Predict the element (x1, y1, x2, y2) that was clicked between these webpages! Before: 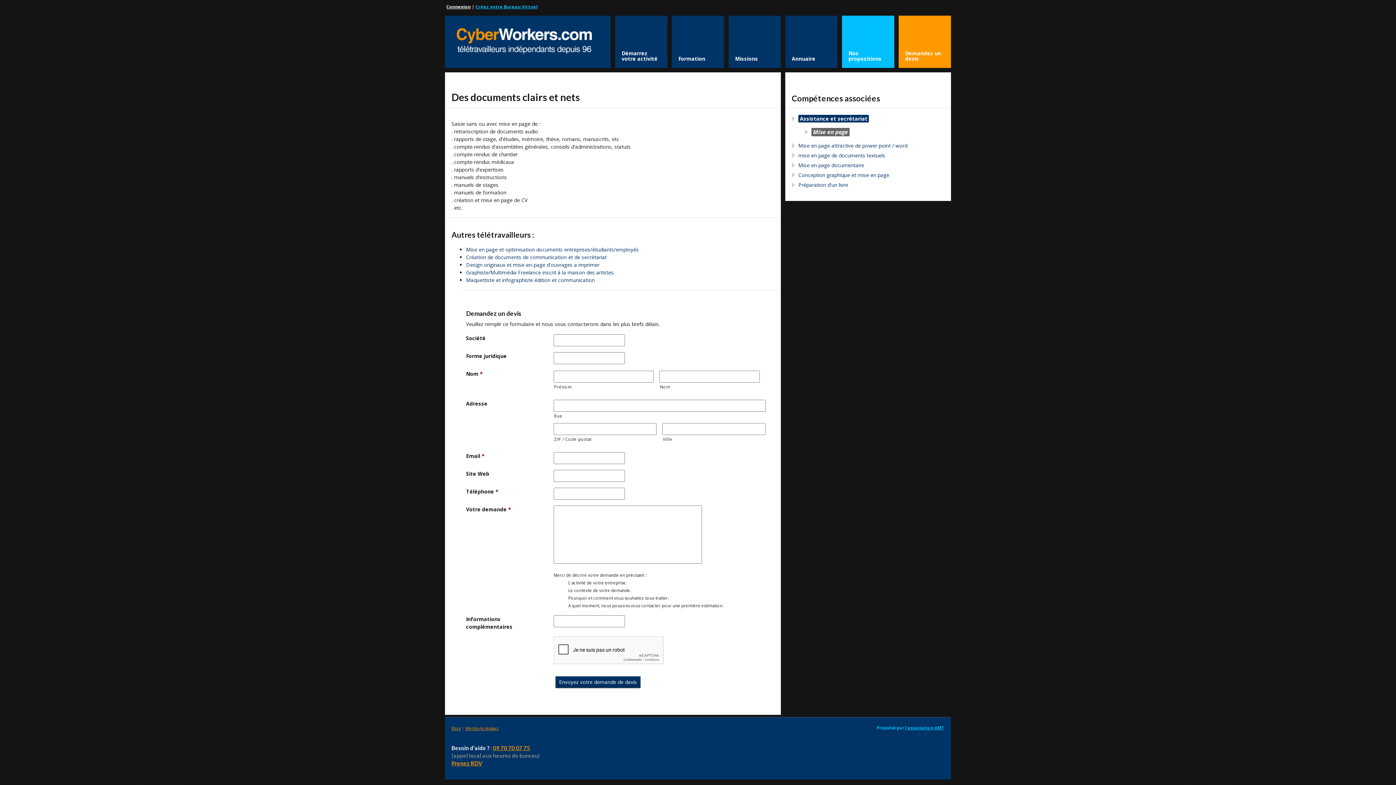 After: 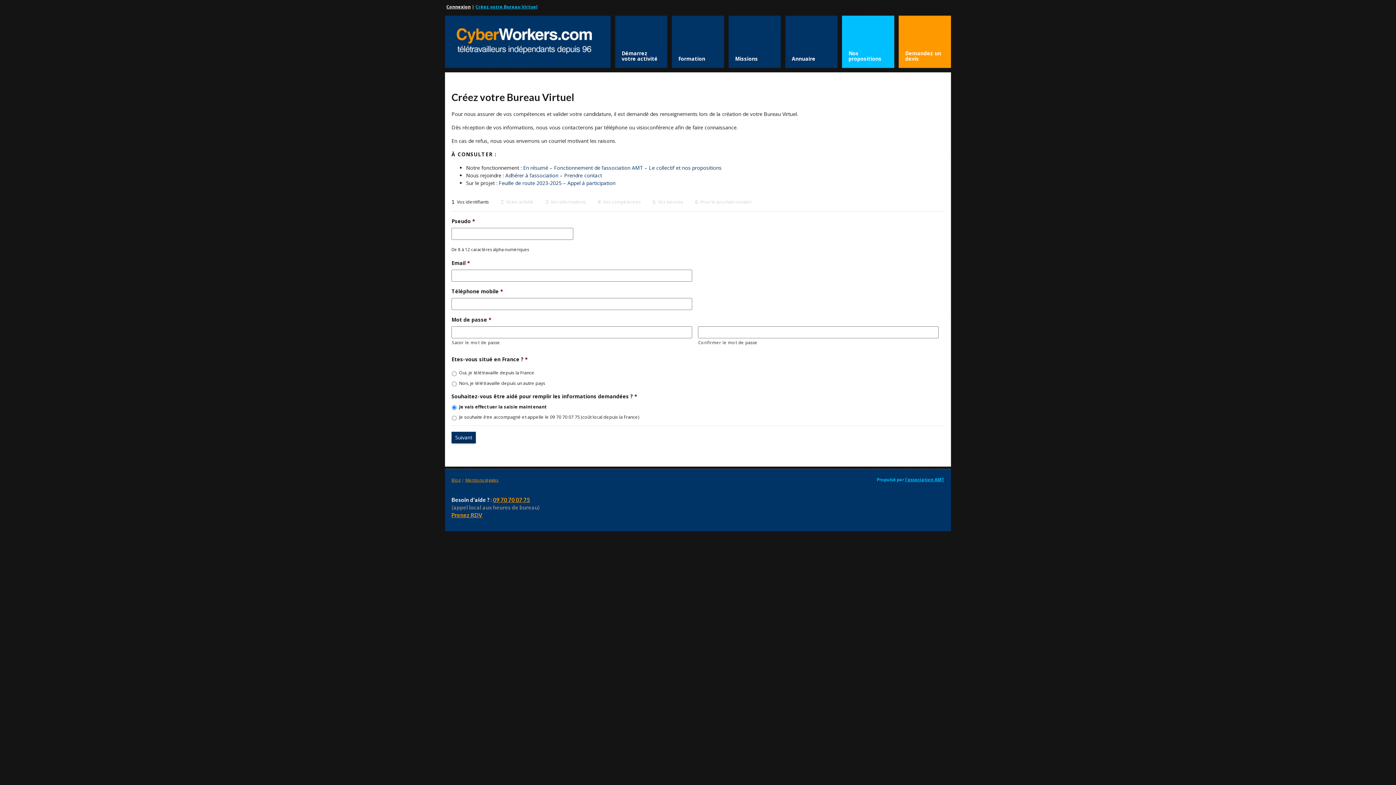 Action: label: Créez votre Bureau Virtuel bbox: (475, 3, 537, 9)